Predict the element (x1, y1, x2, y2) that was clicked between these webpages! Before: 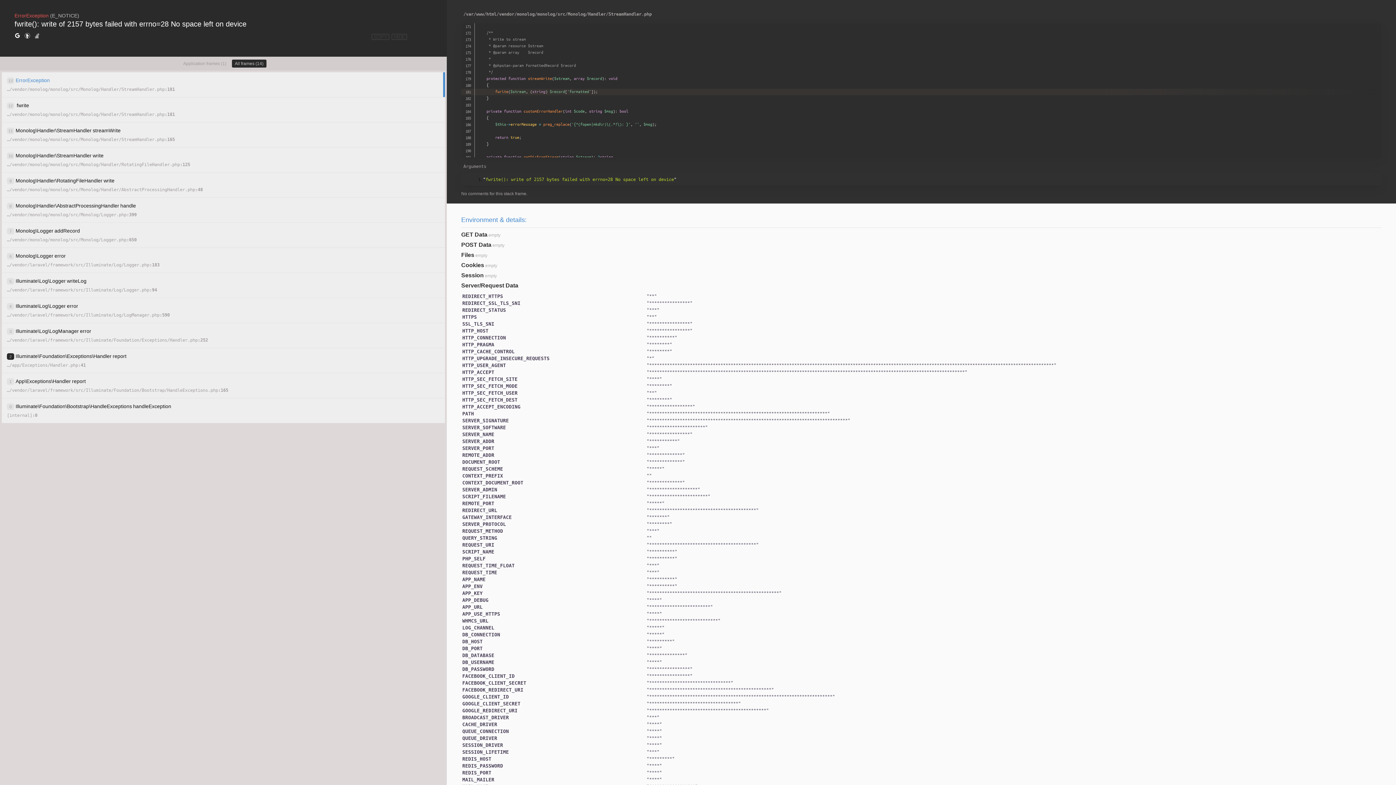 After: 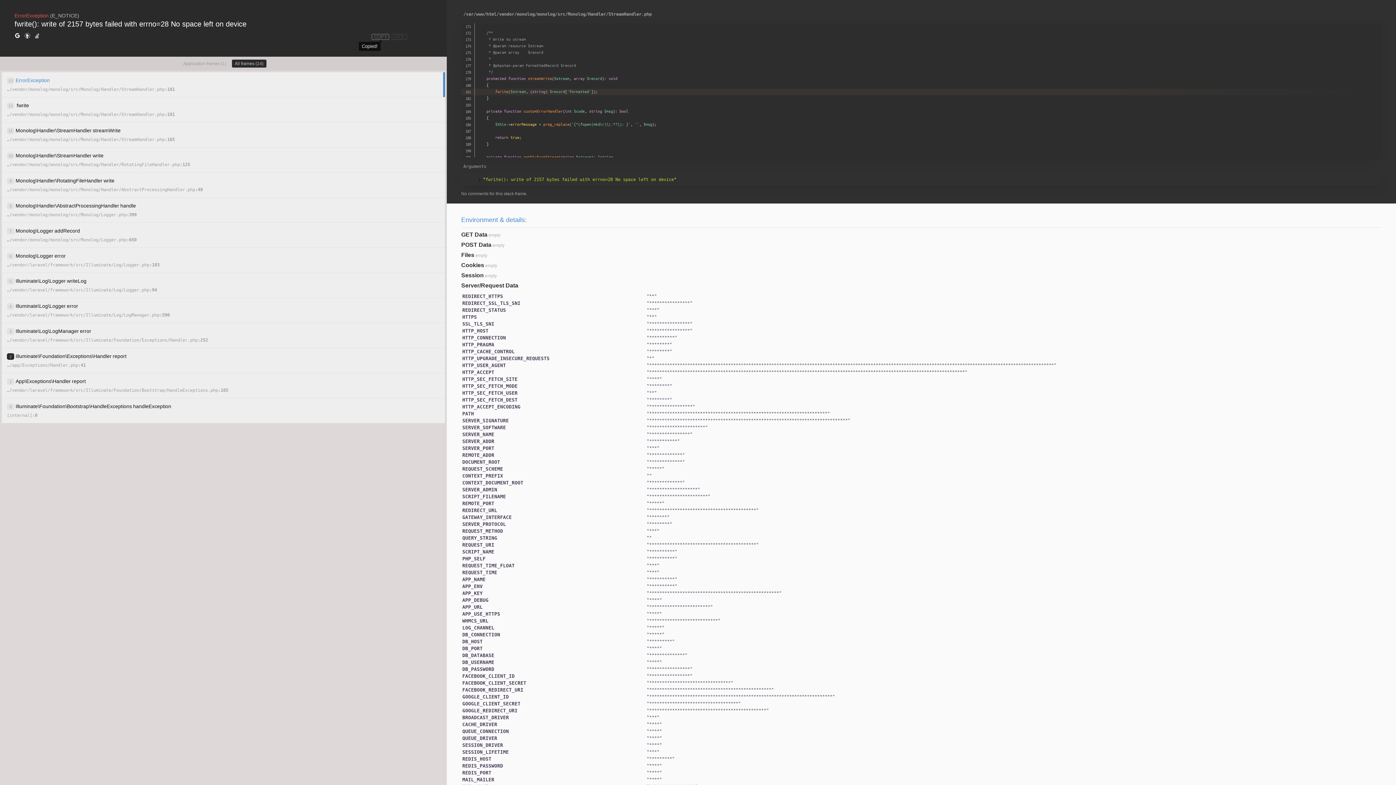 Action: label: COPY bbox: (371, 33, 389, 40)